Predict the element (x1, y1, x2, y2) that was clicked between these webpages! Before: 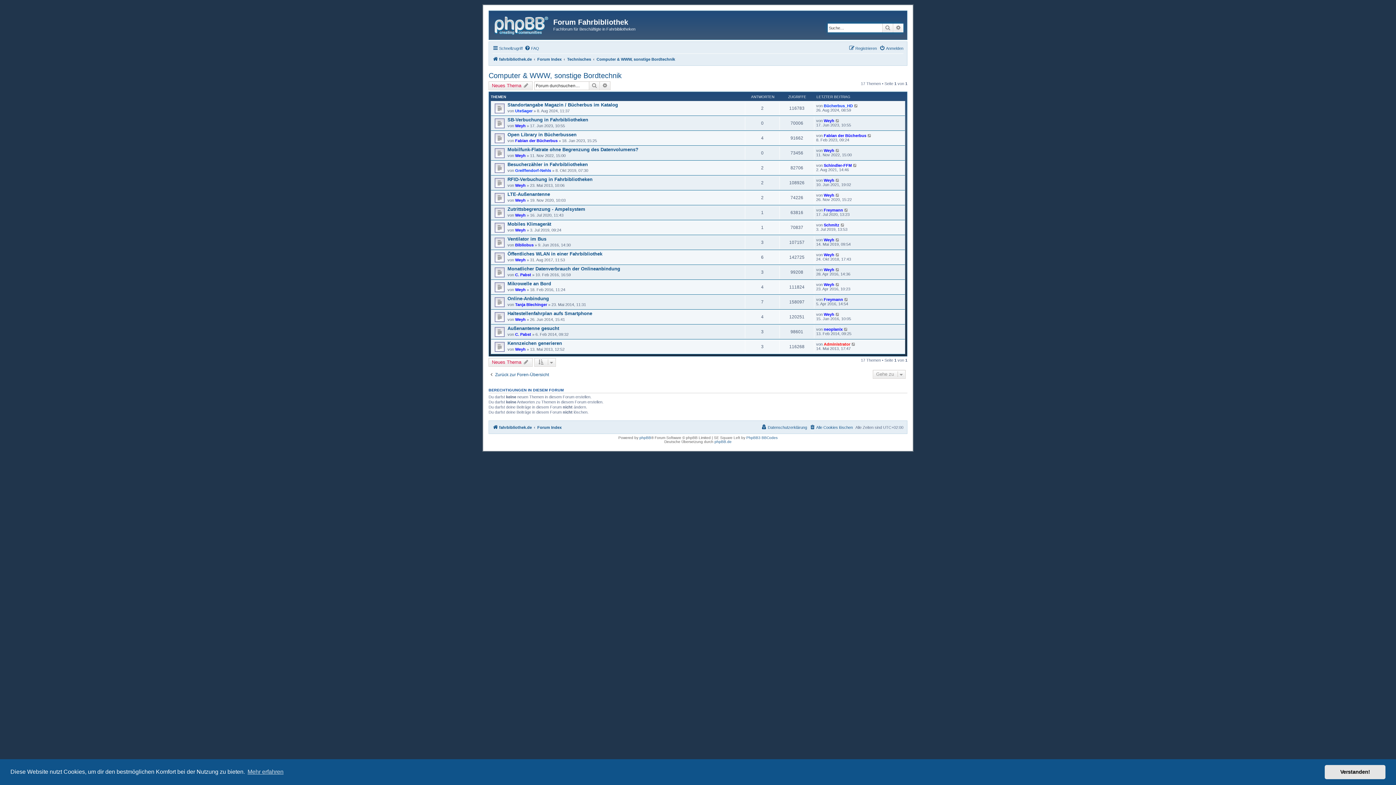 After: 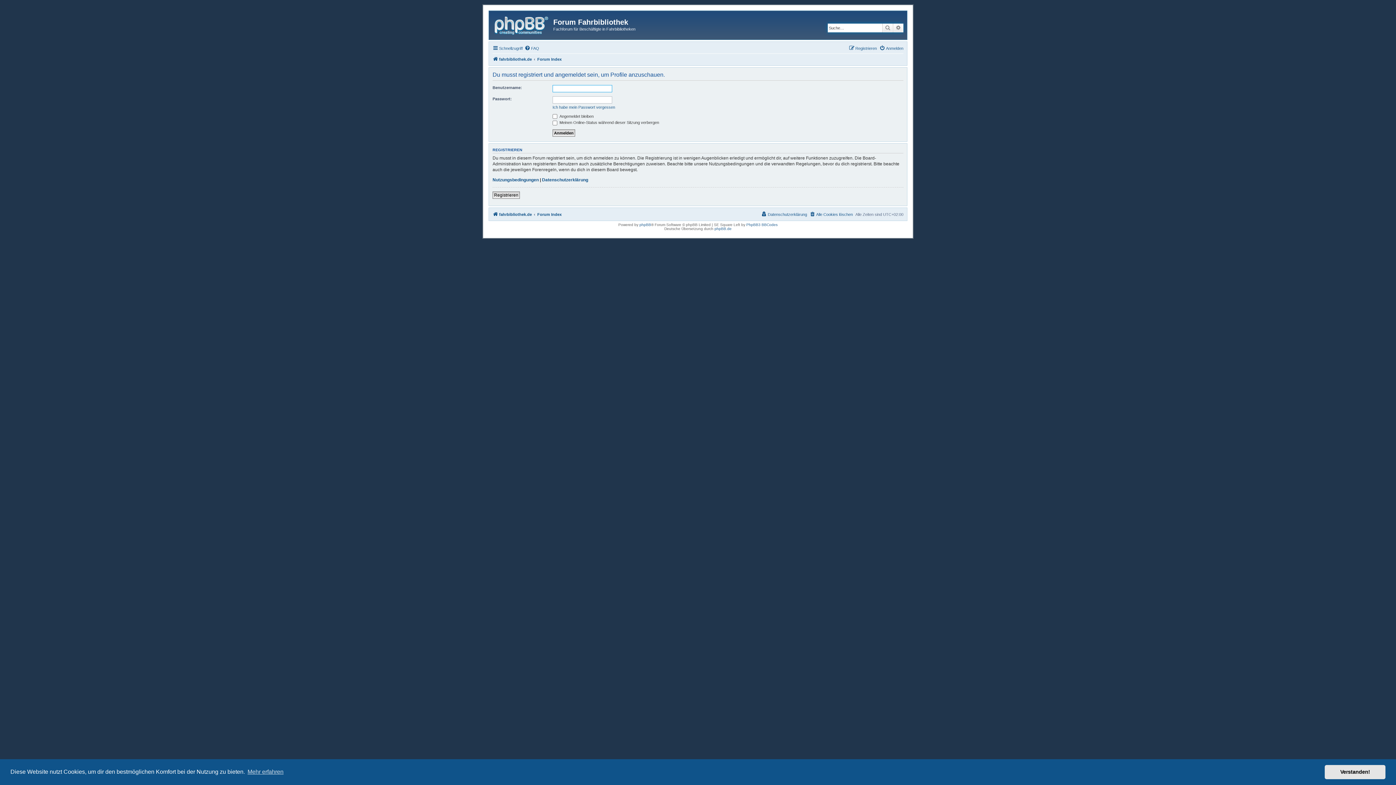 Action: bbox: (824, 163, 852, 167) label: Schindler-FFM